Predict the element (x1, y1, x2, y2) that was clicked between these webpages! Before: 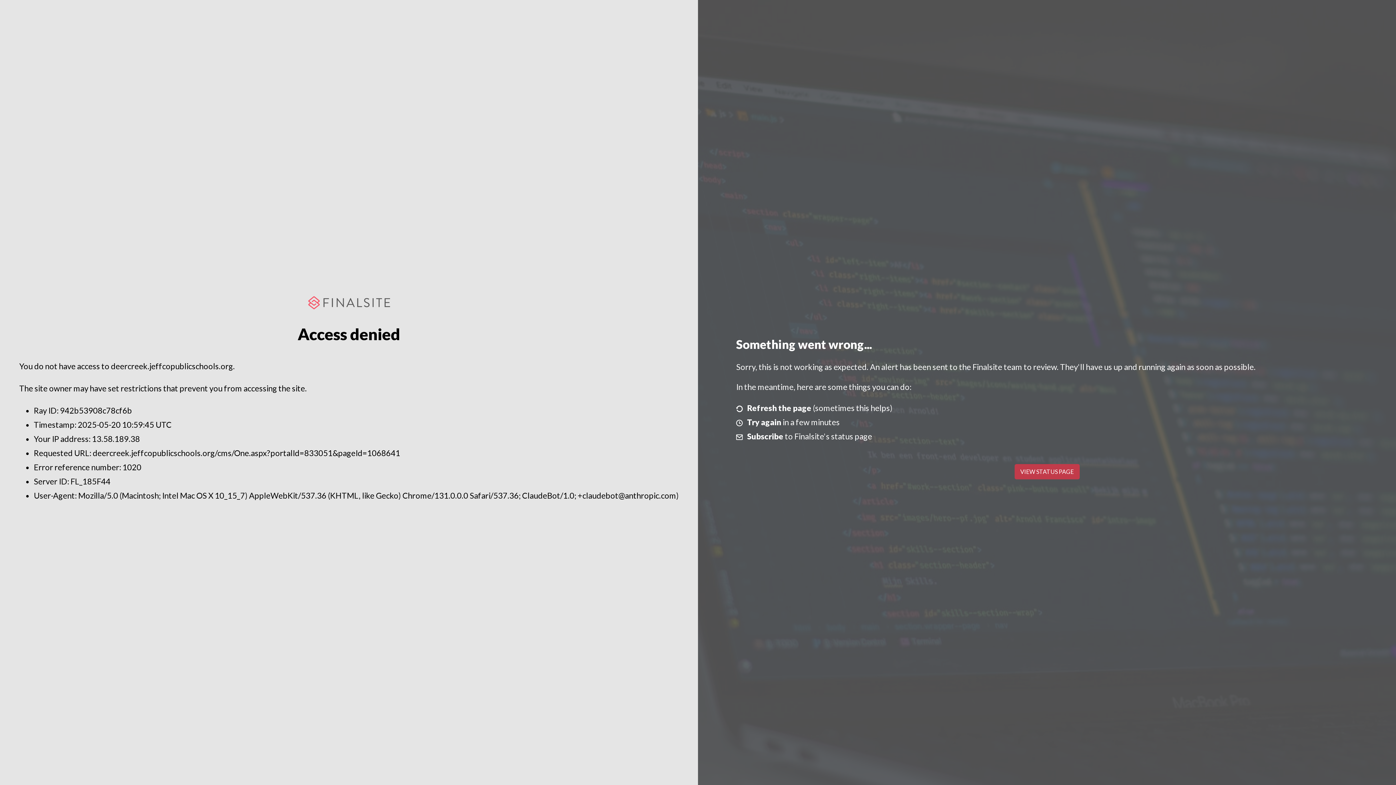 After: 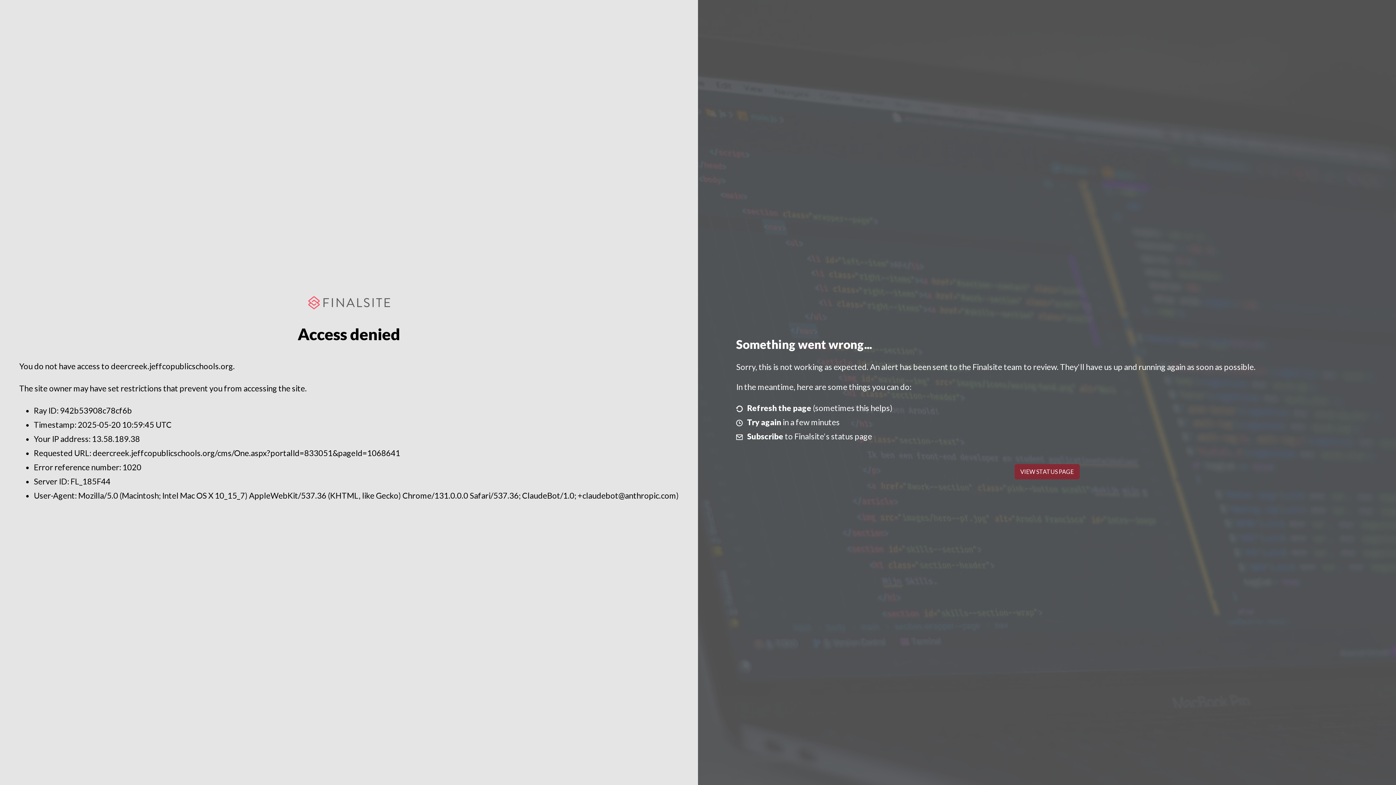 Action: label: VIEW STATUS PAGE bbox: (1014, 464, 1079, 479)